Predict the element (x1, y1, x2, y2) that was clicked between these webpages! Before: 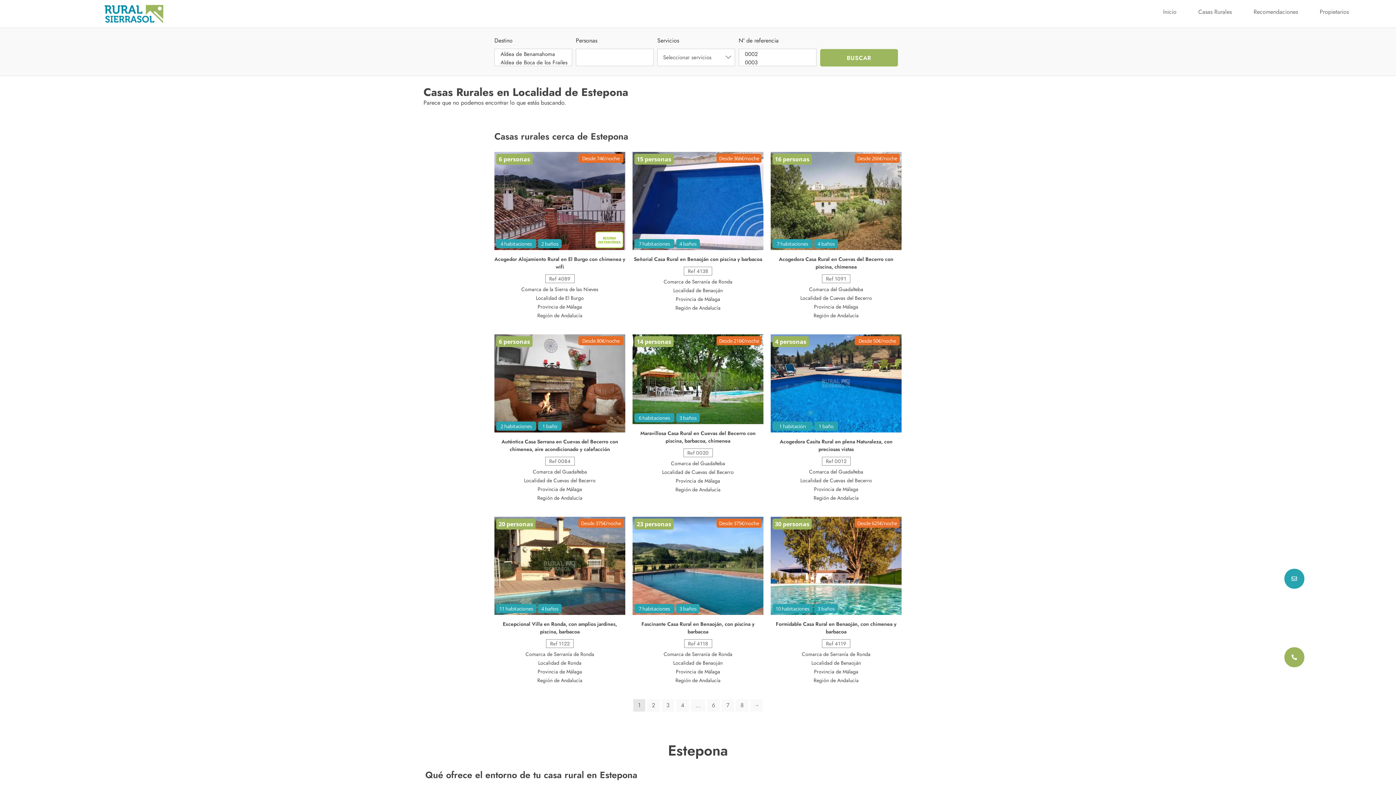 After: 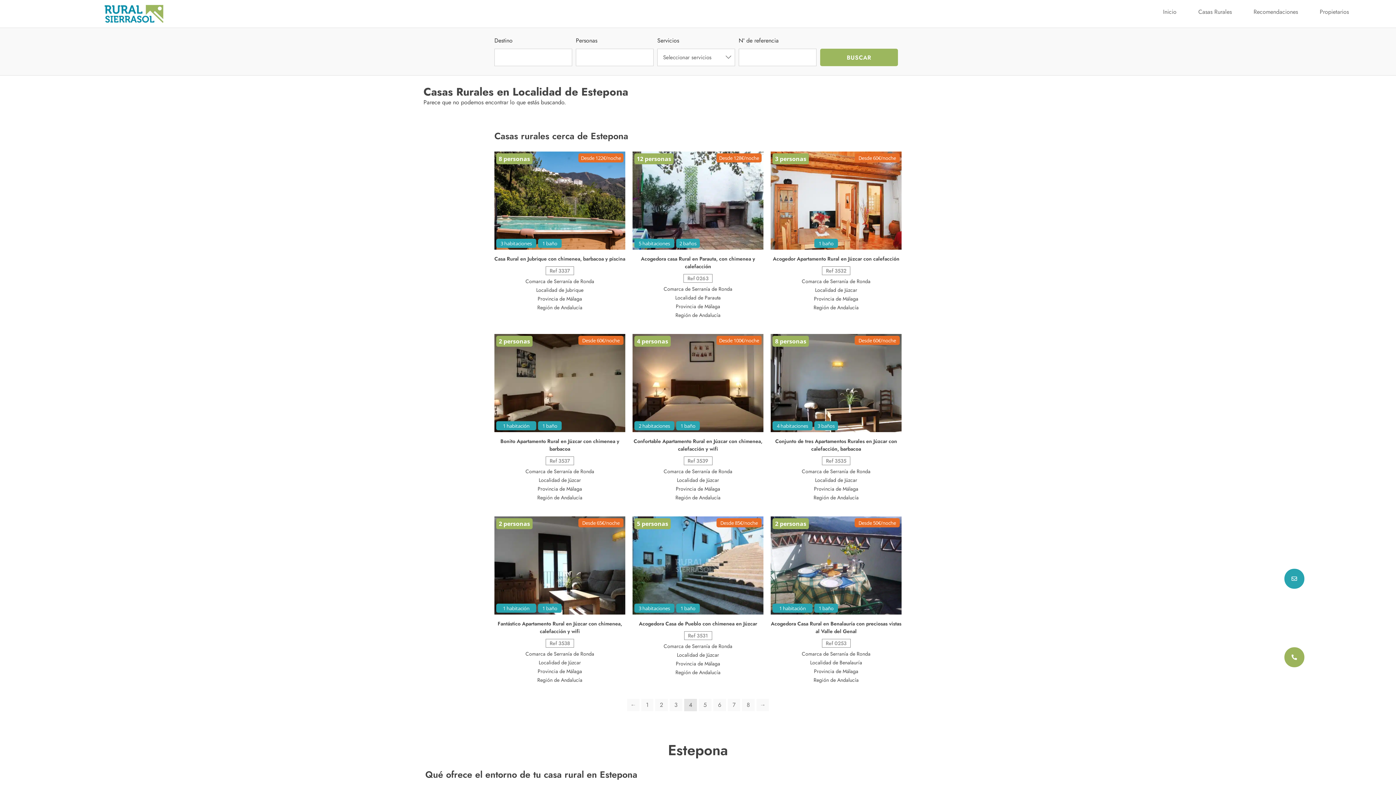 Action: bbox: (676, 699, 689, 712) label: Página 4